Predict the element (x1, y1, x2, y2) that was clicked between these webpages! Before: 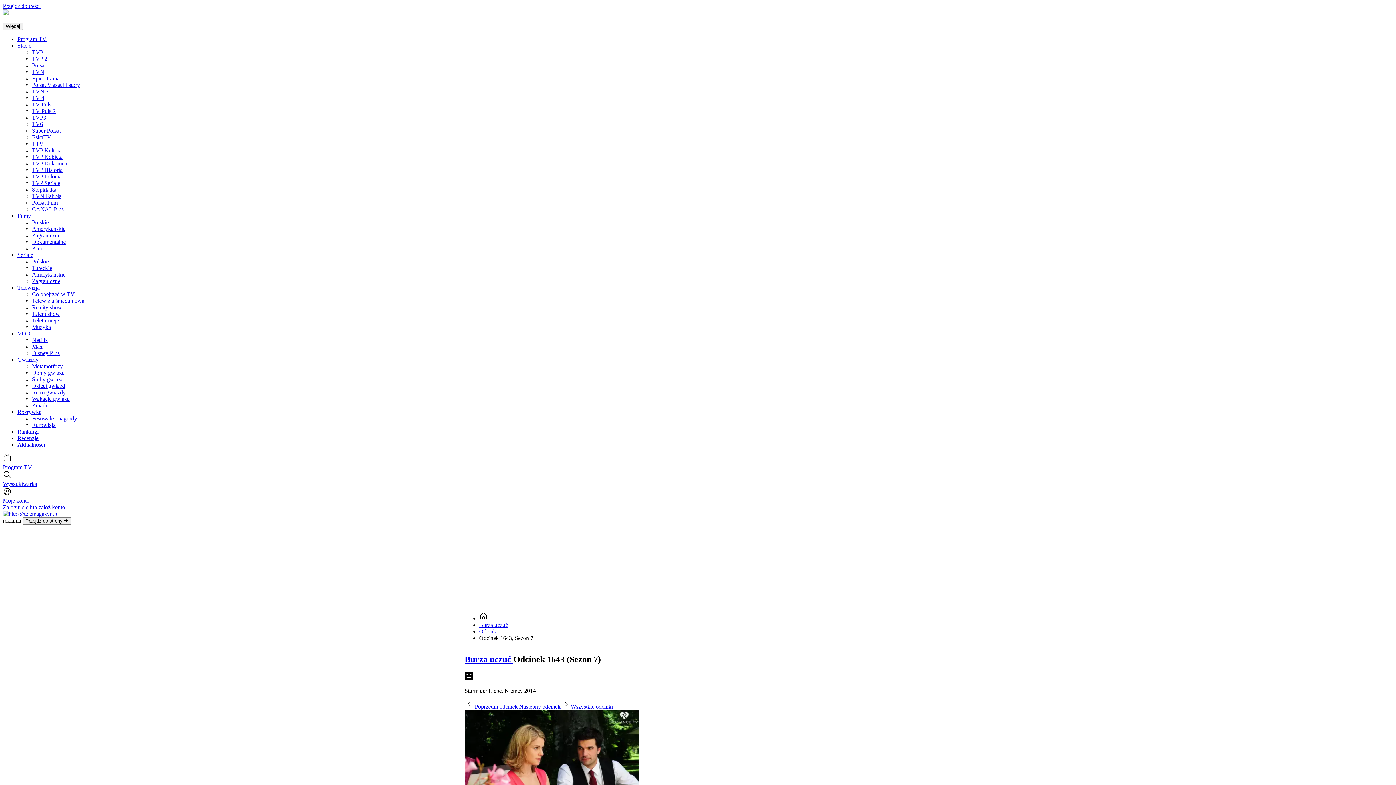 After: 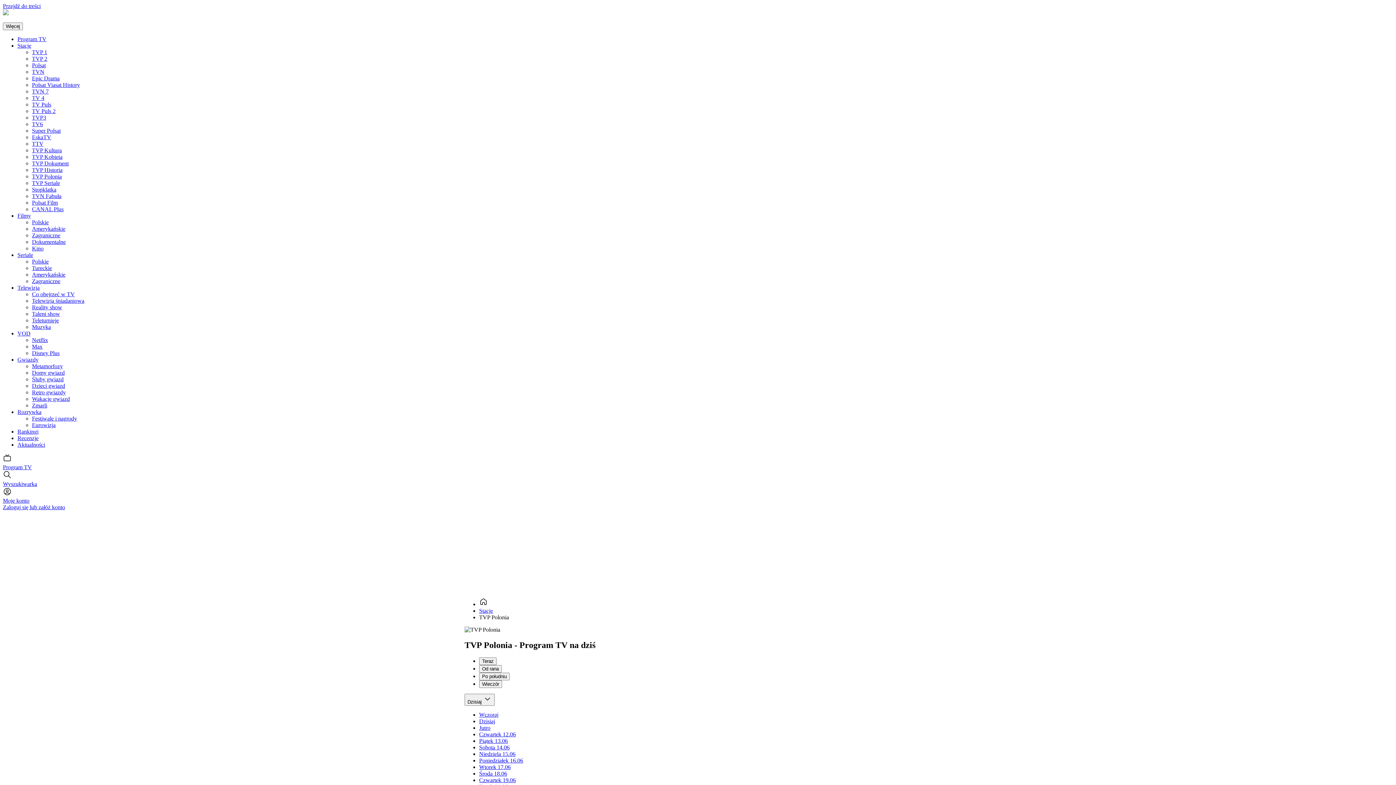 Action: bbox: (32, 173, 61, 179) label: TVP Polonia